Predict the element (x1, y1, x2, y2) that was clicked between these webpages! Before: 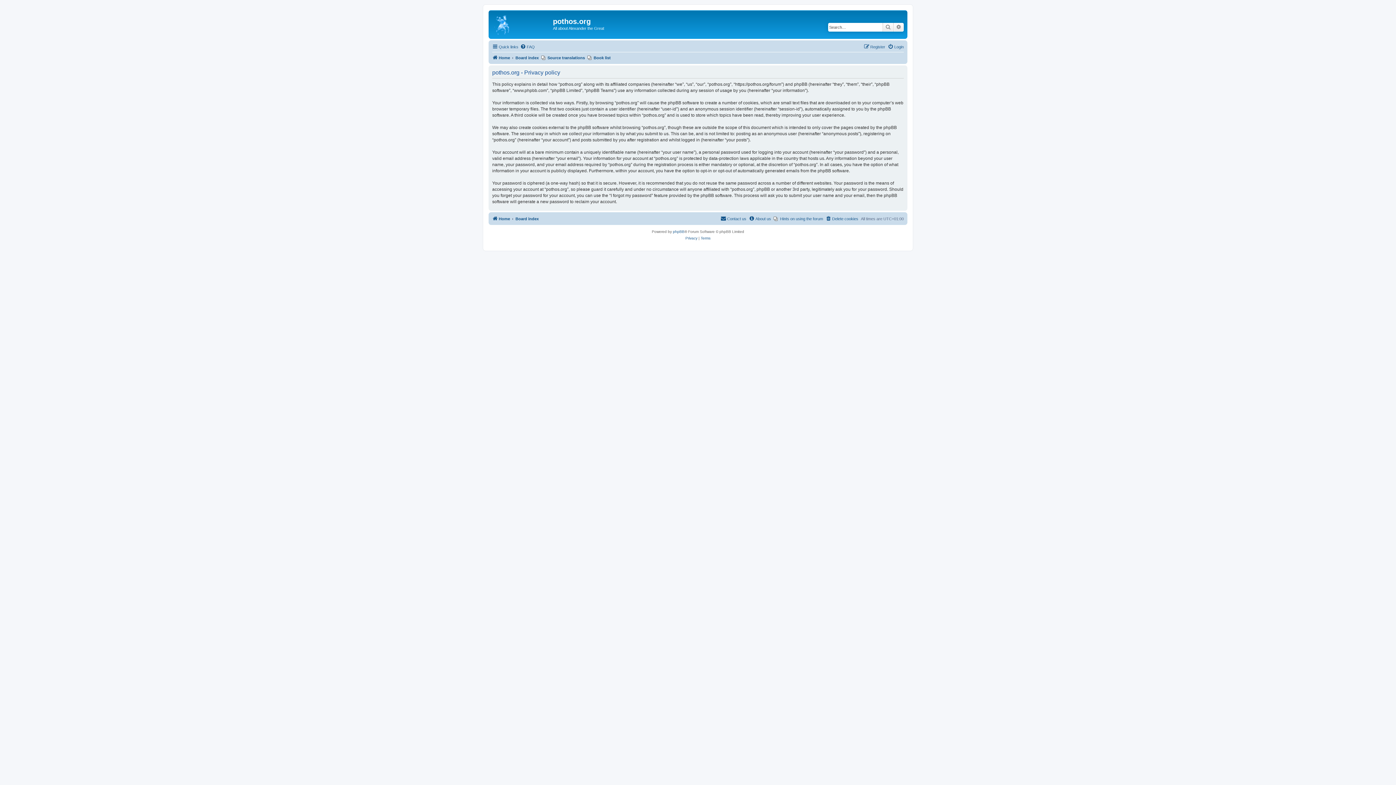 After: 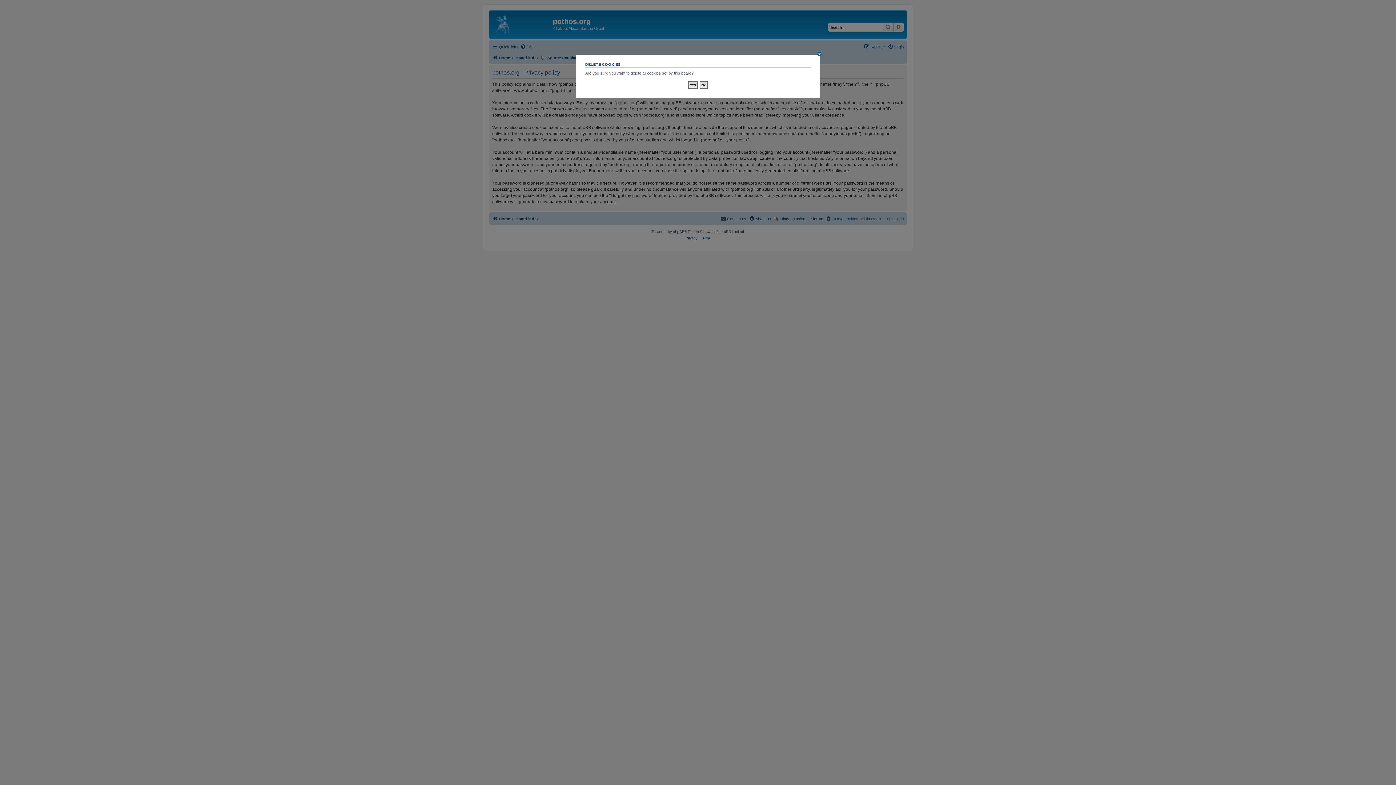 Action: label: Delete cookies bbox: (825, 214, 858, 223)